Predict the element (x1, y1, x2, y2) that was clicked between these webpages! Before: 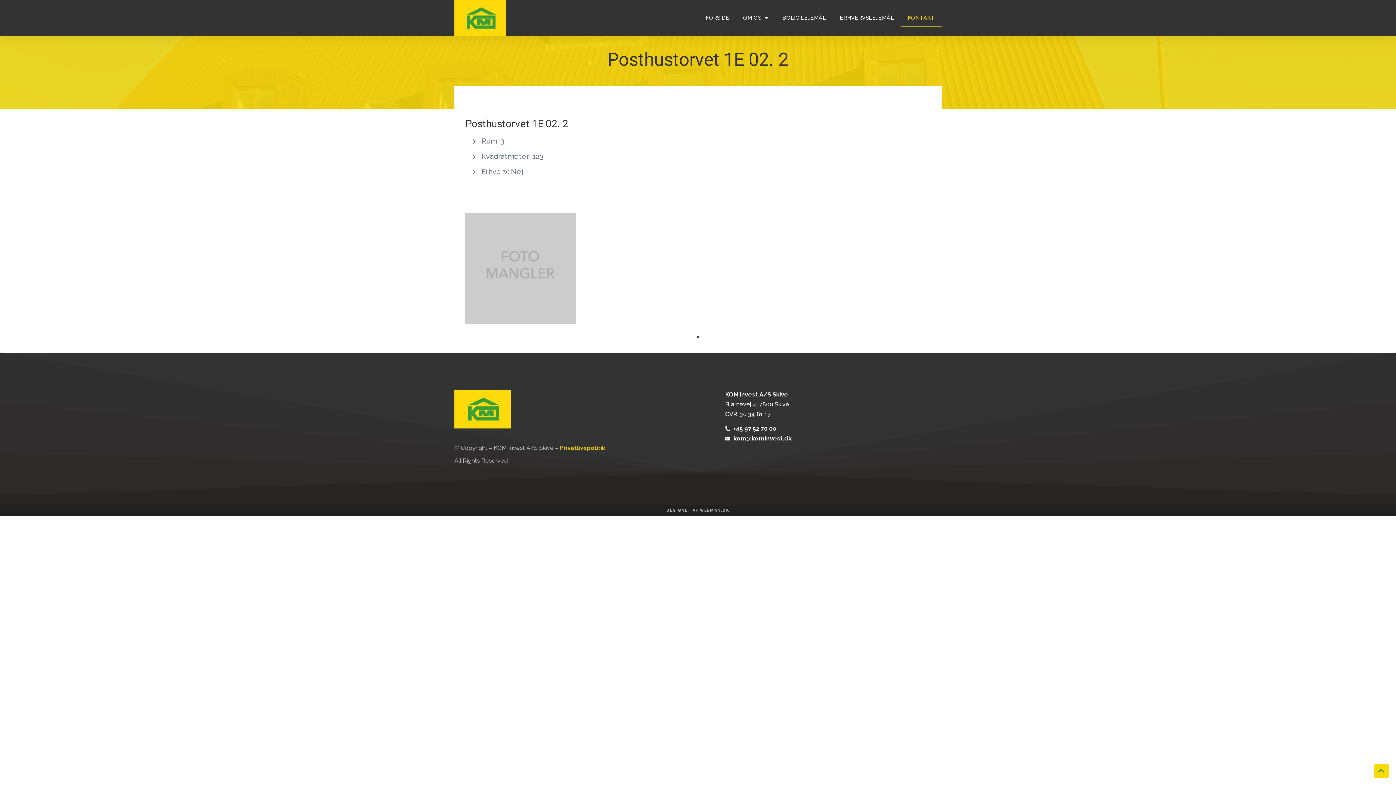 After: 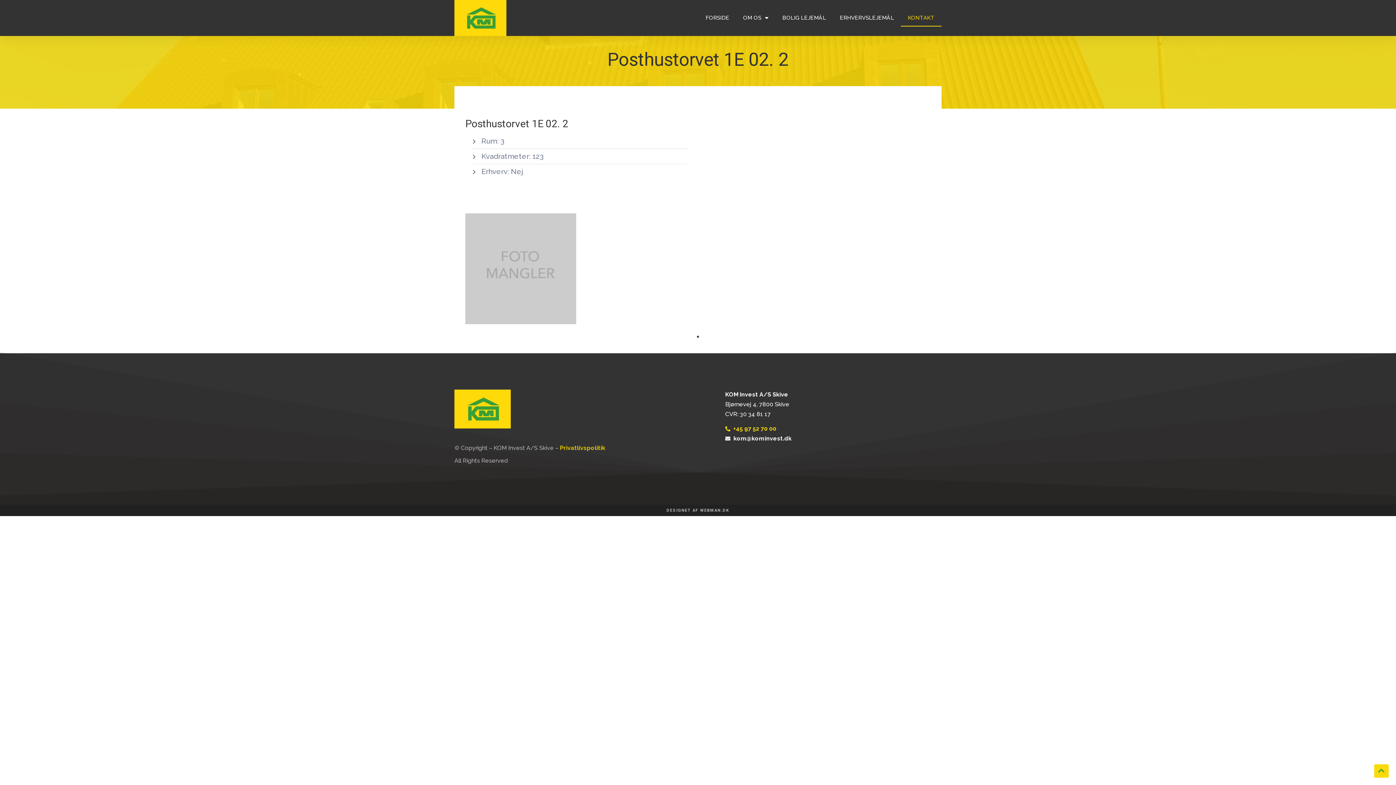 Action: label: +45 97 52 70 00 bbox: (725, 423, 941, 433)